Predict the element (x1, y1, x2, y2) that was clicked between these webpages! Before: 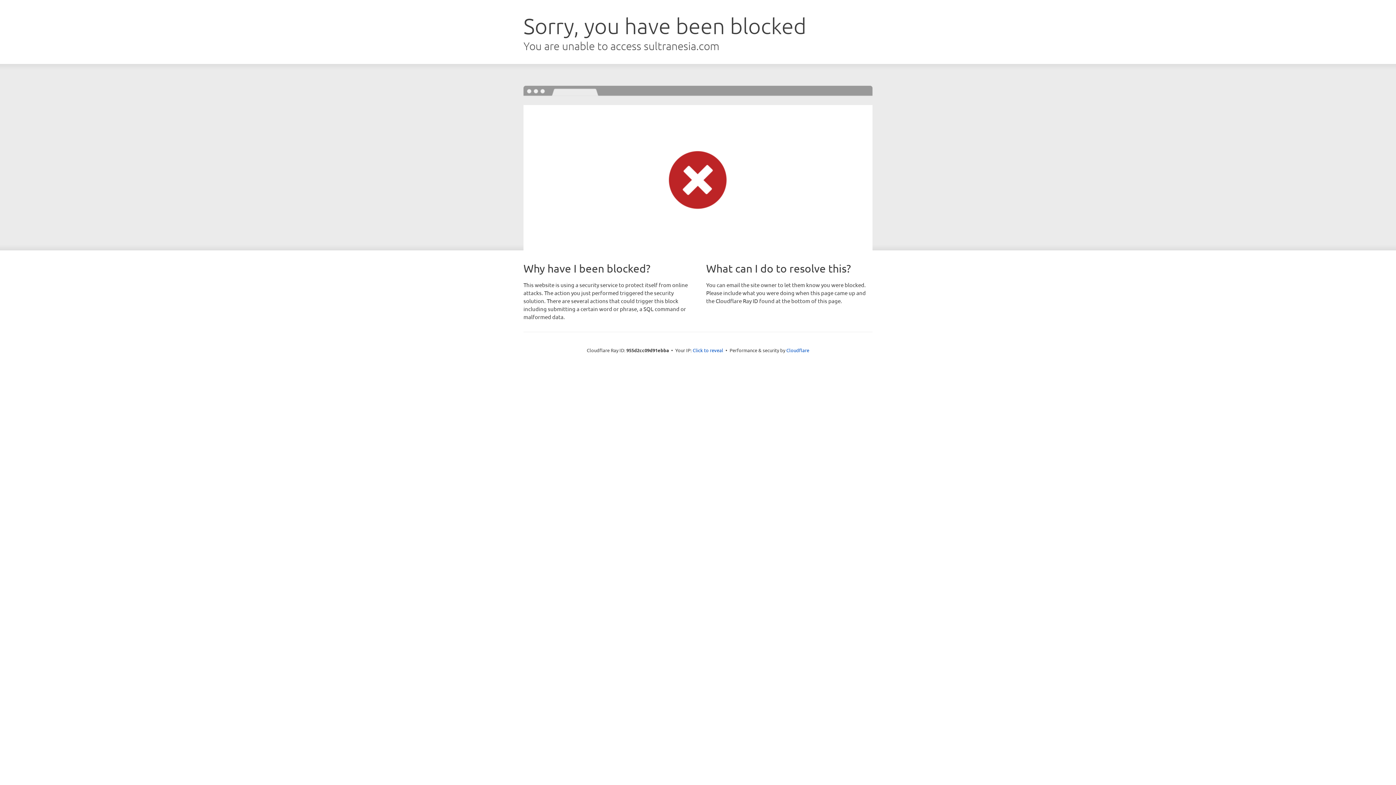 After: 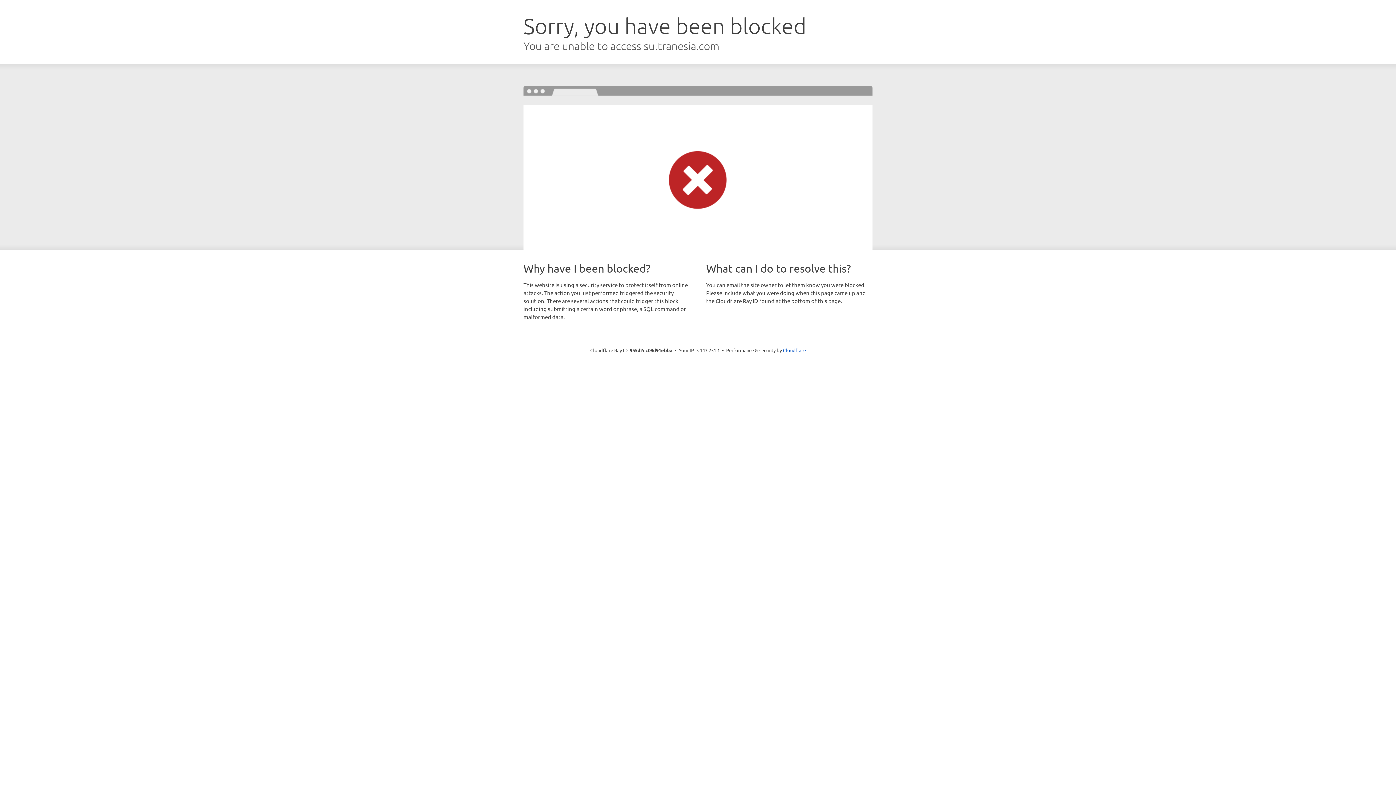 Action: label: Click to reveal bbox: (692, 346, 723, 353)